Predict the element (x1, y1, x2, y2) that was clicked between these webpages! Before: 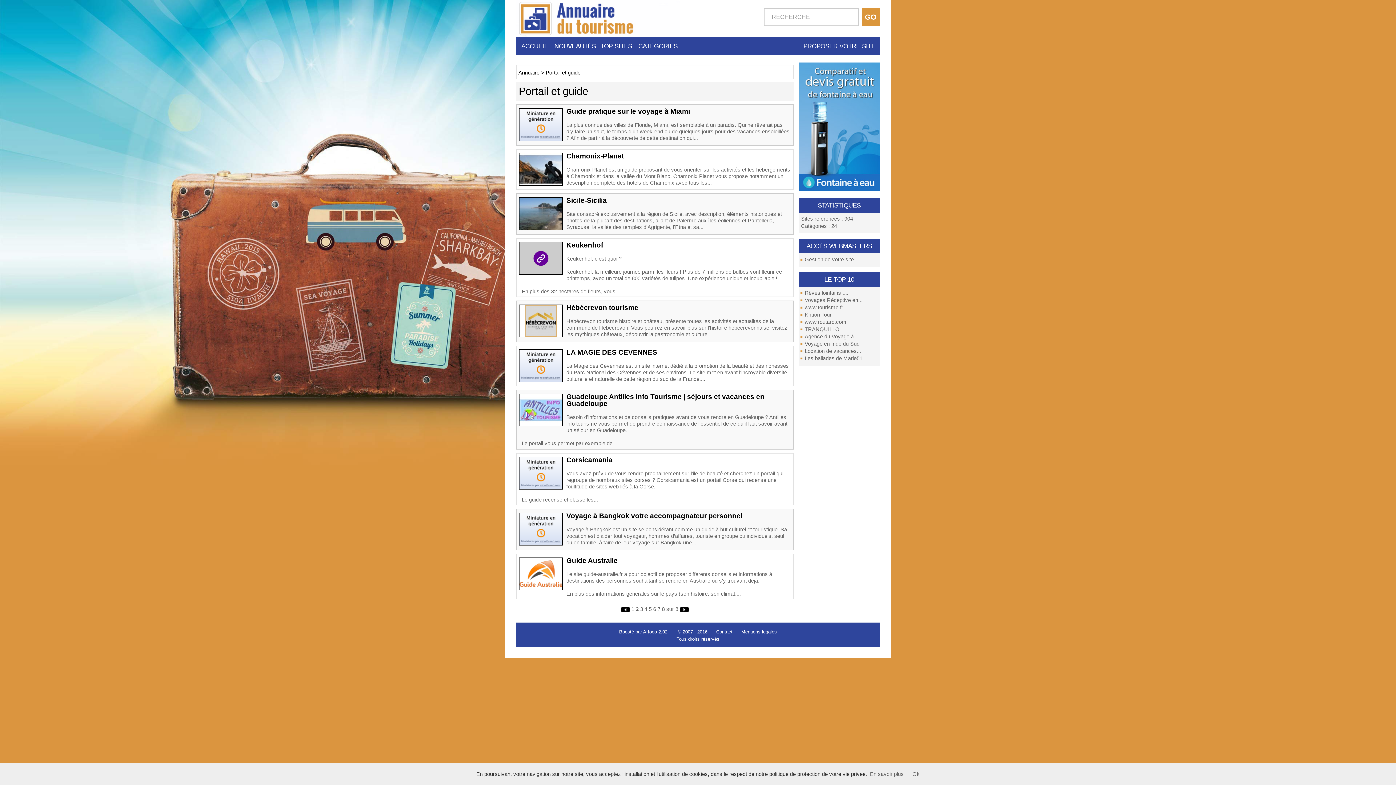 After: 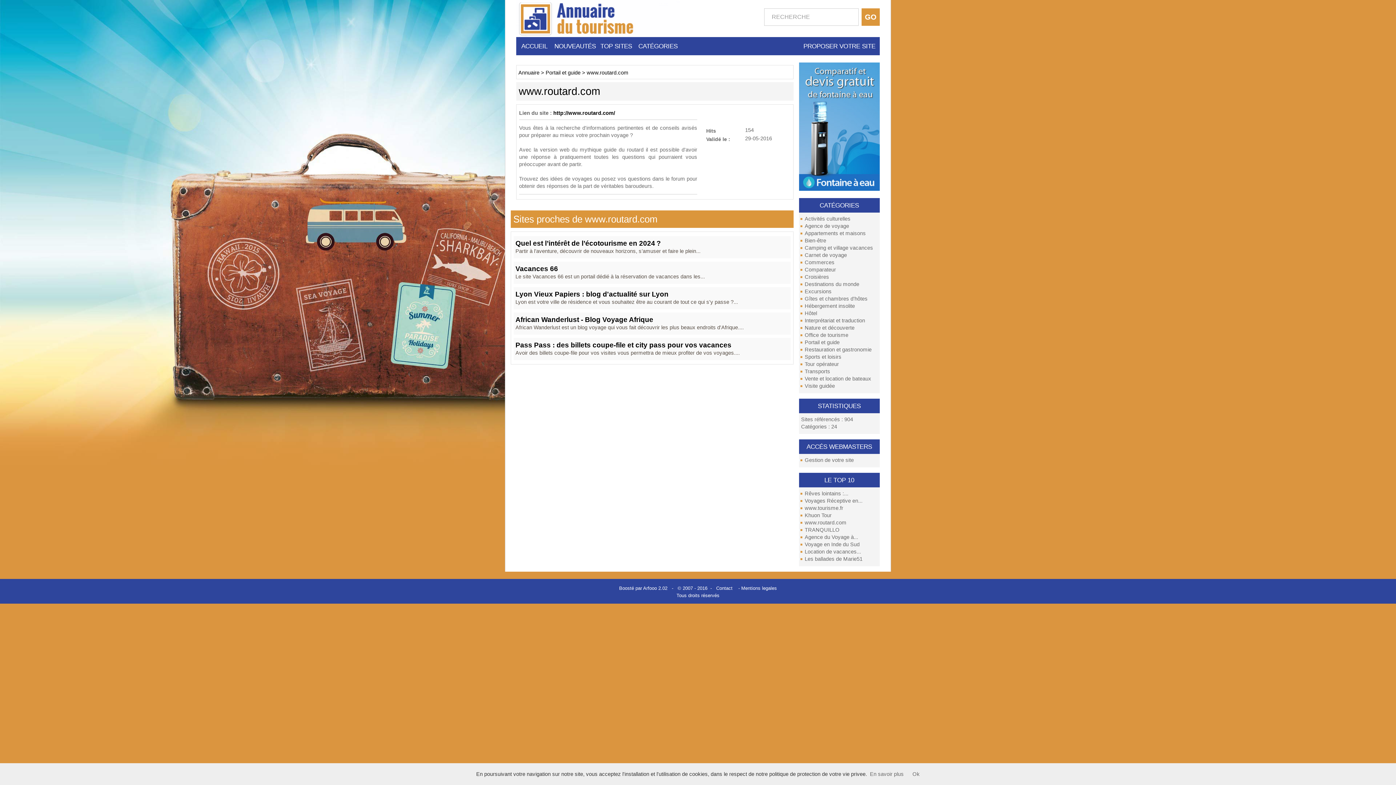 Action: label: www.routard.com bbox: (799, 318, 879, 325)